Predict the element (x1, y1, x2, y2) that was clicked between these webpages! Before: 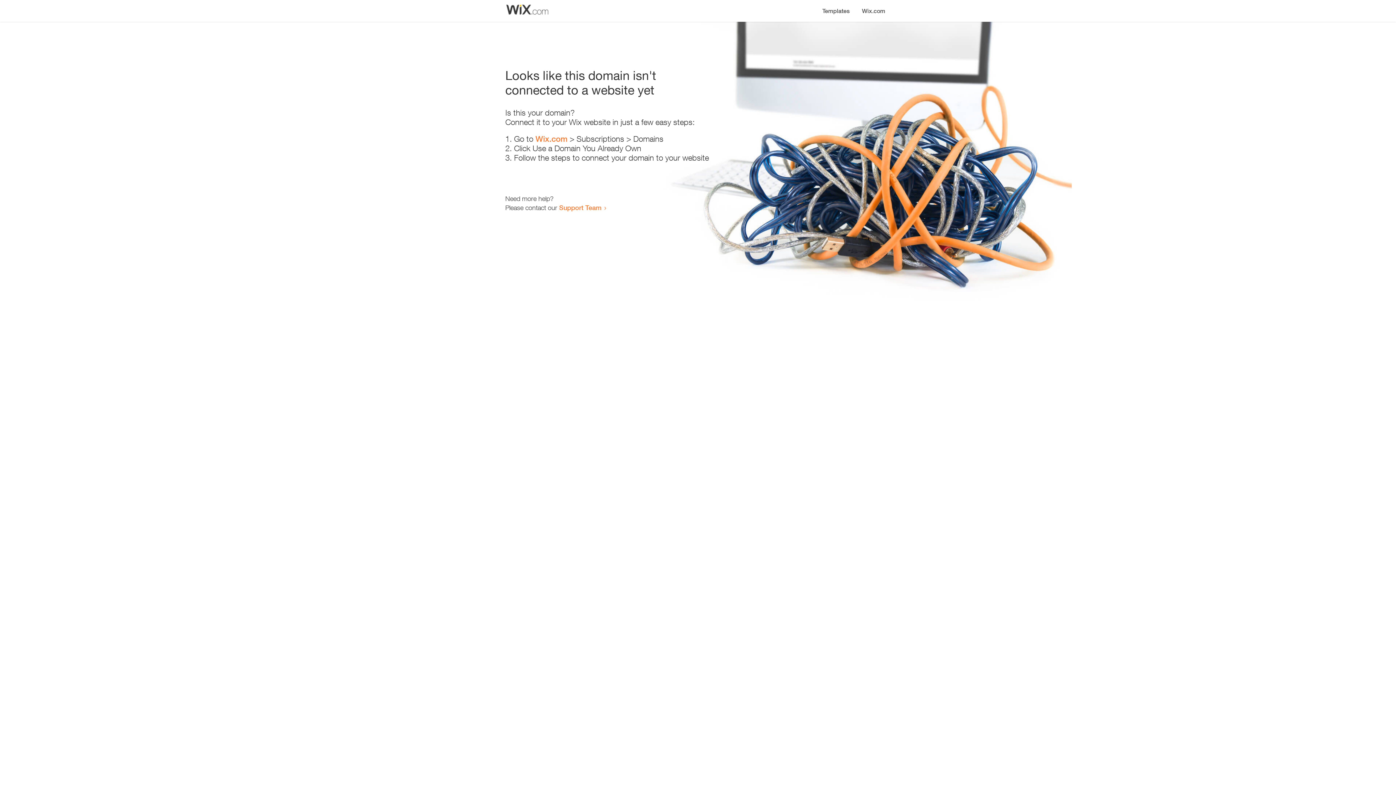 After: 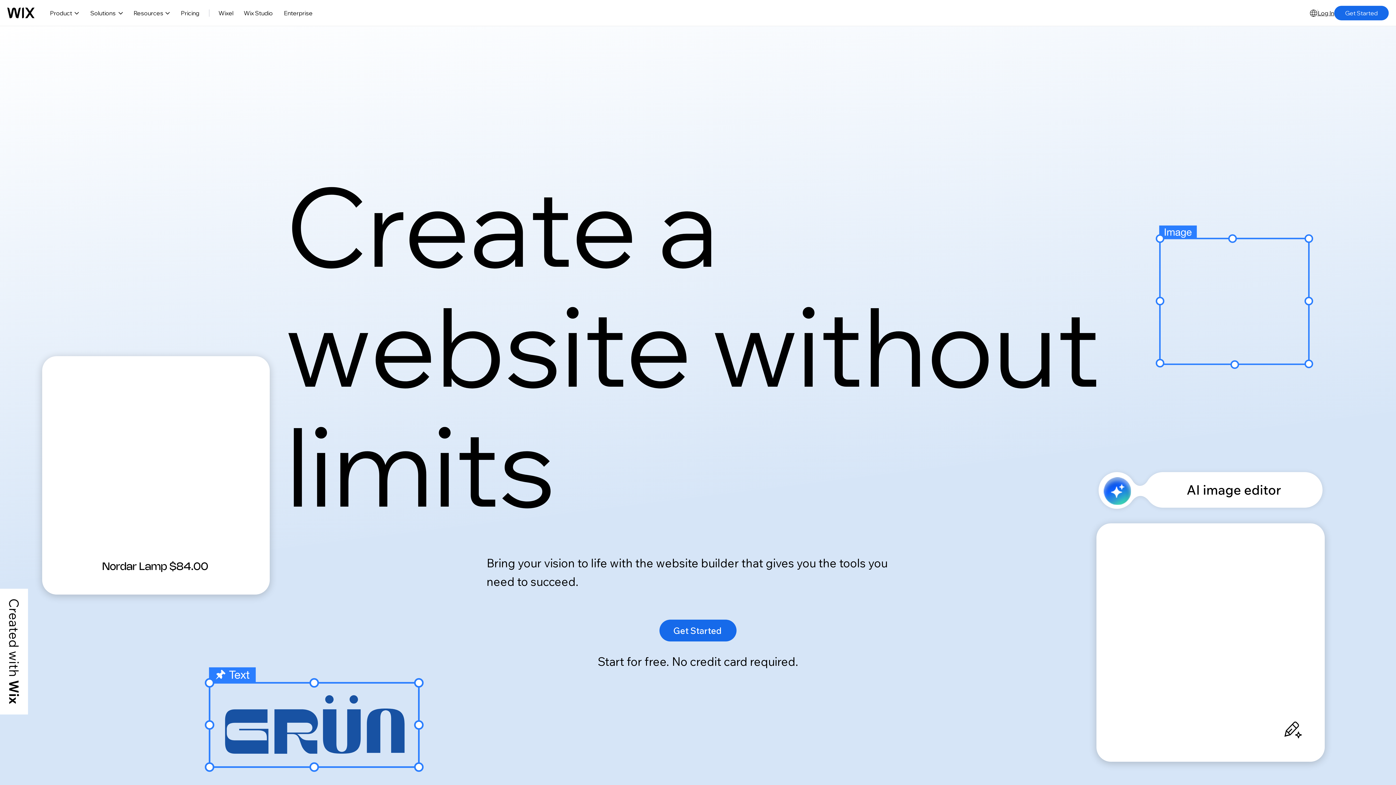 Action: bbox: (856, 0, 890, 14) label: Wix.com